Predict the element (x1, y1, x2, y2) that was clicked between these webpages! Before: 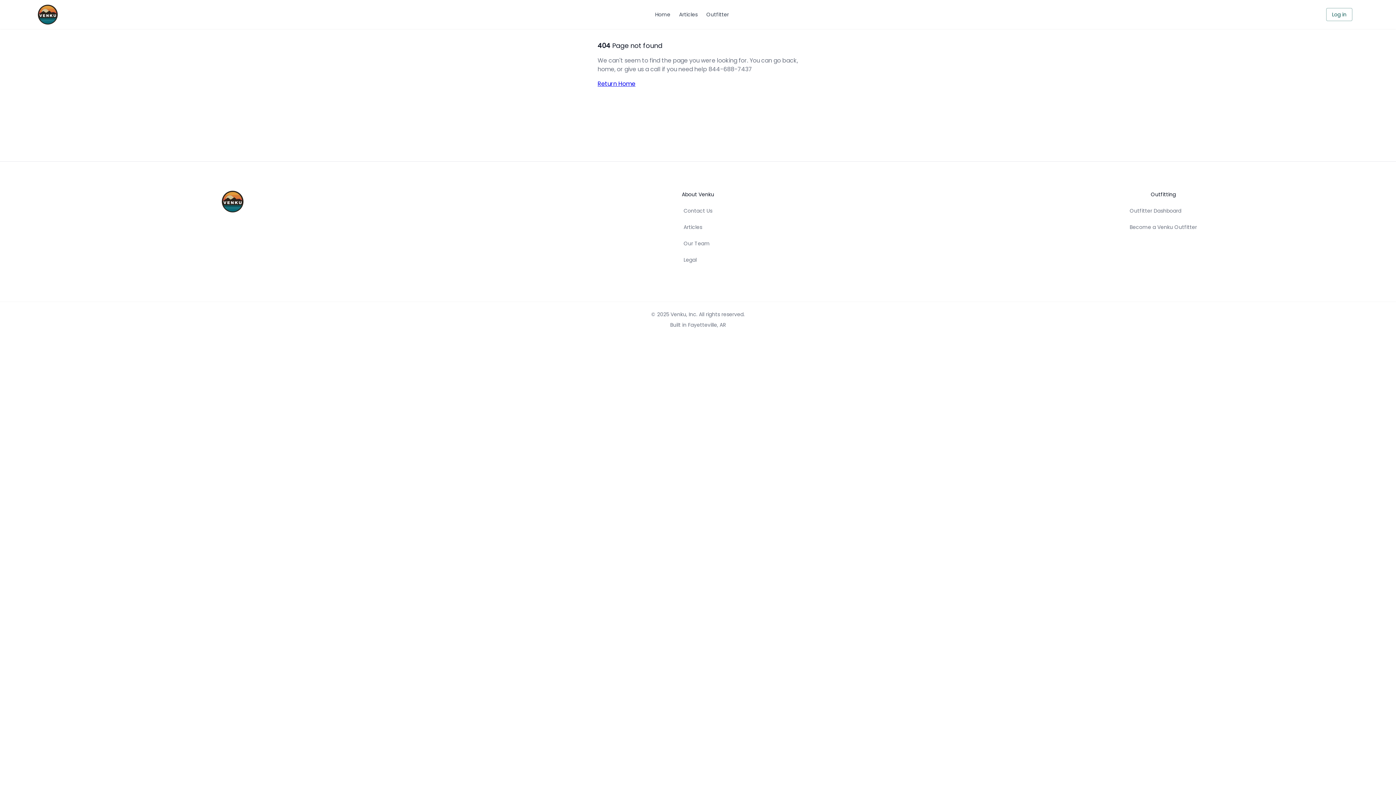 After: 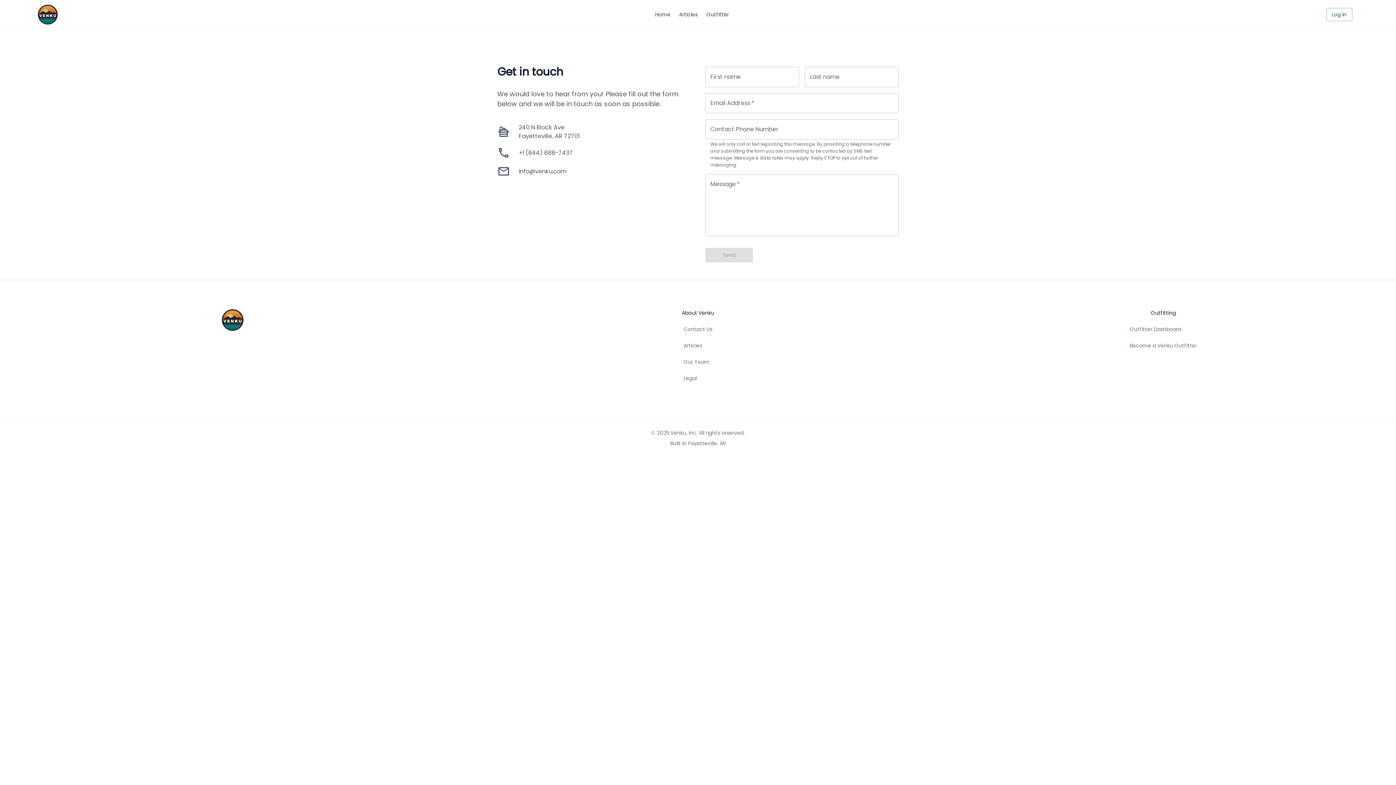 Action: bbox: (683, 207, 712, 214) label: Contact Us